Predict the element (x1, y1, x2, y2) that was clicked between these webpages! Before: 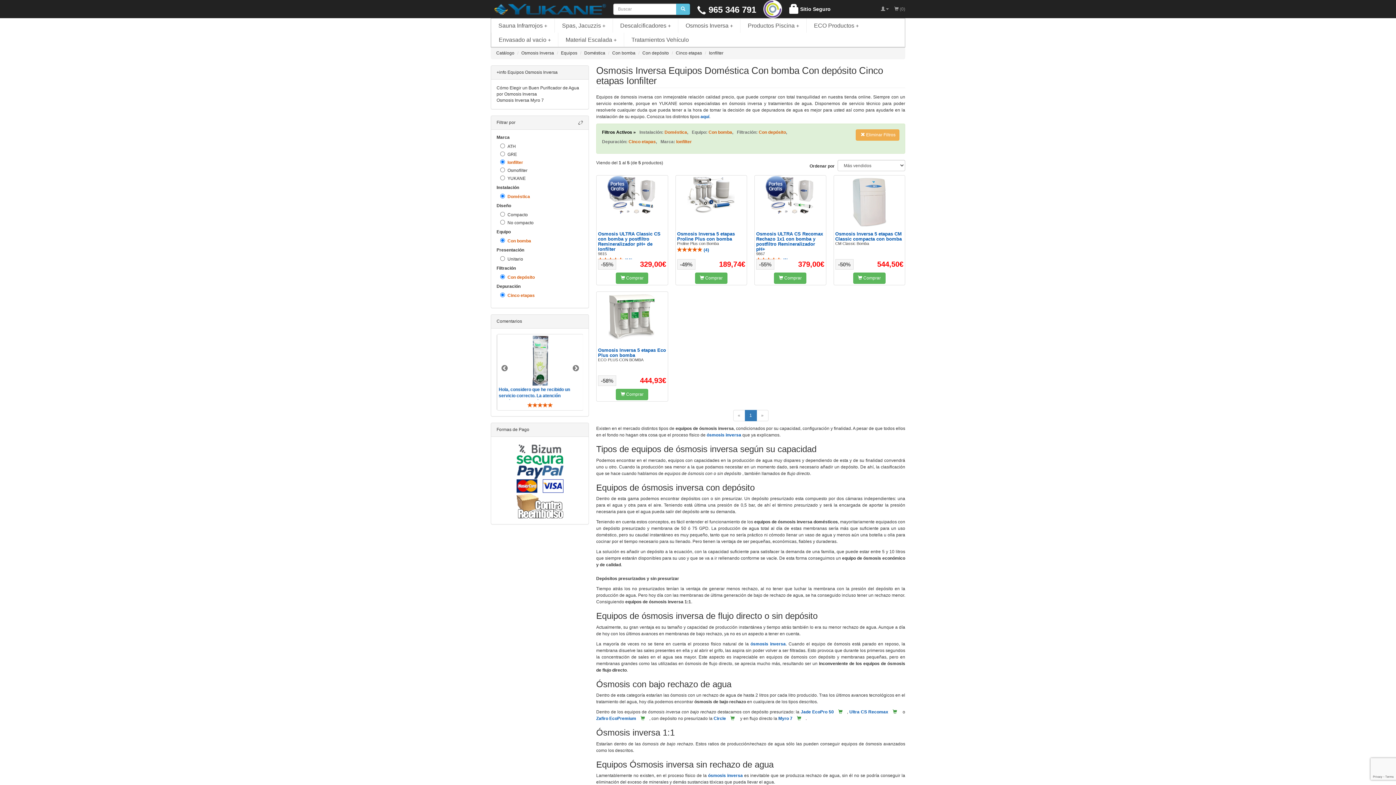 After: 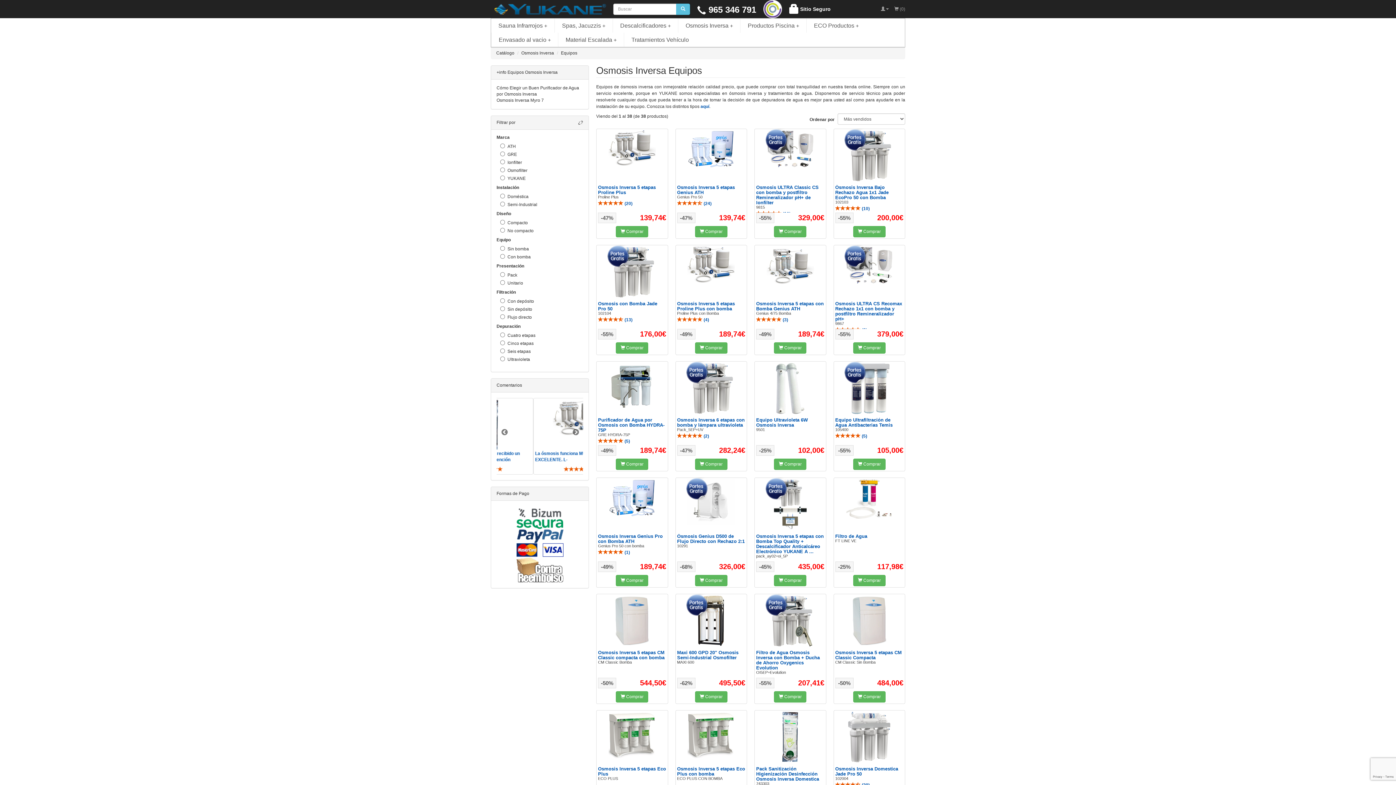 Action: bbox: (561, 50, 577, 55) label: Equipos